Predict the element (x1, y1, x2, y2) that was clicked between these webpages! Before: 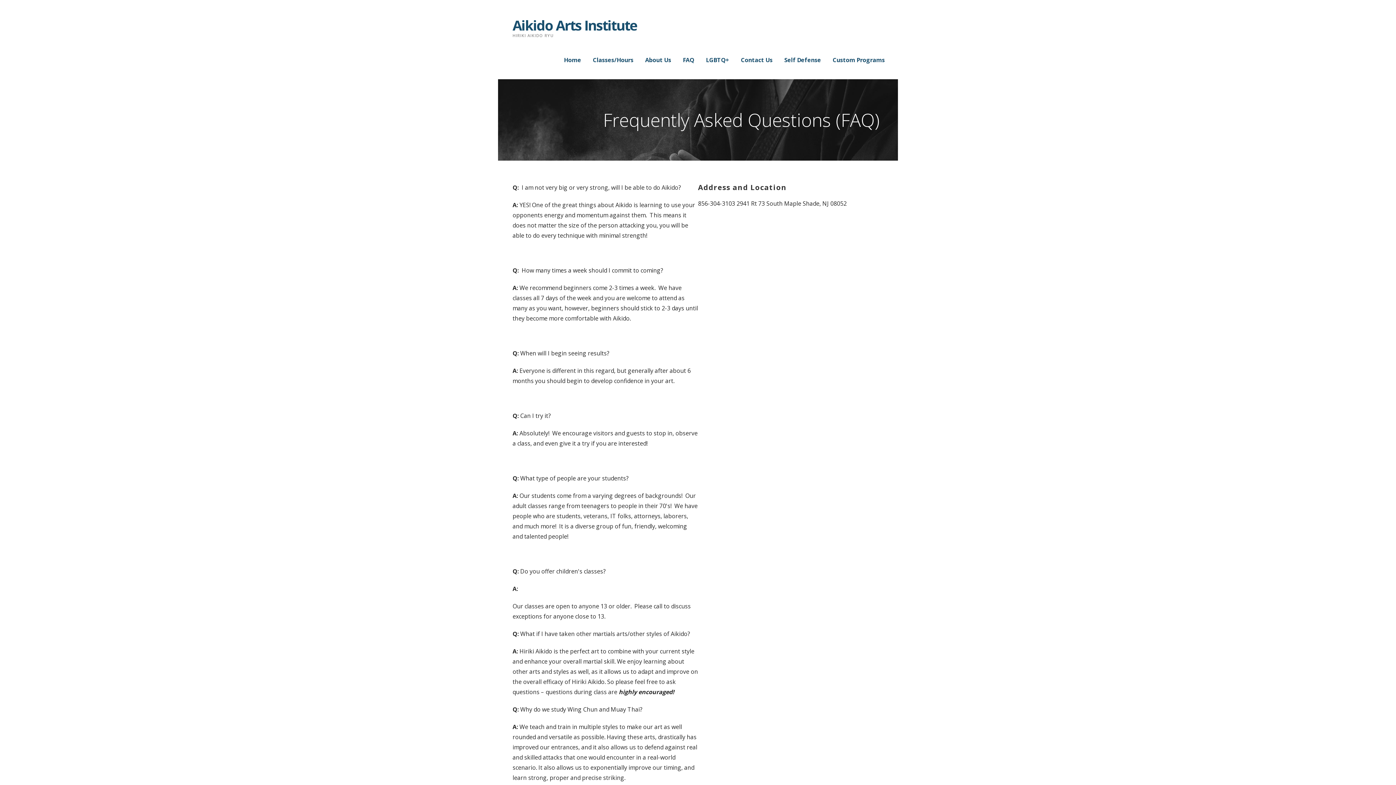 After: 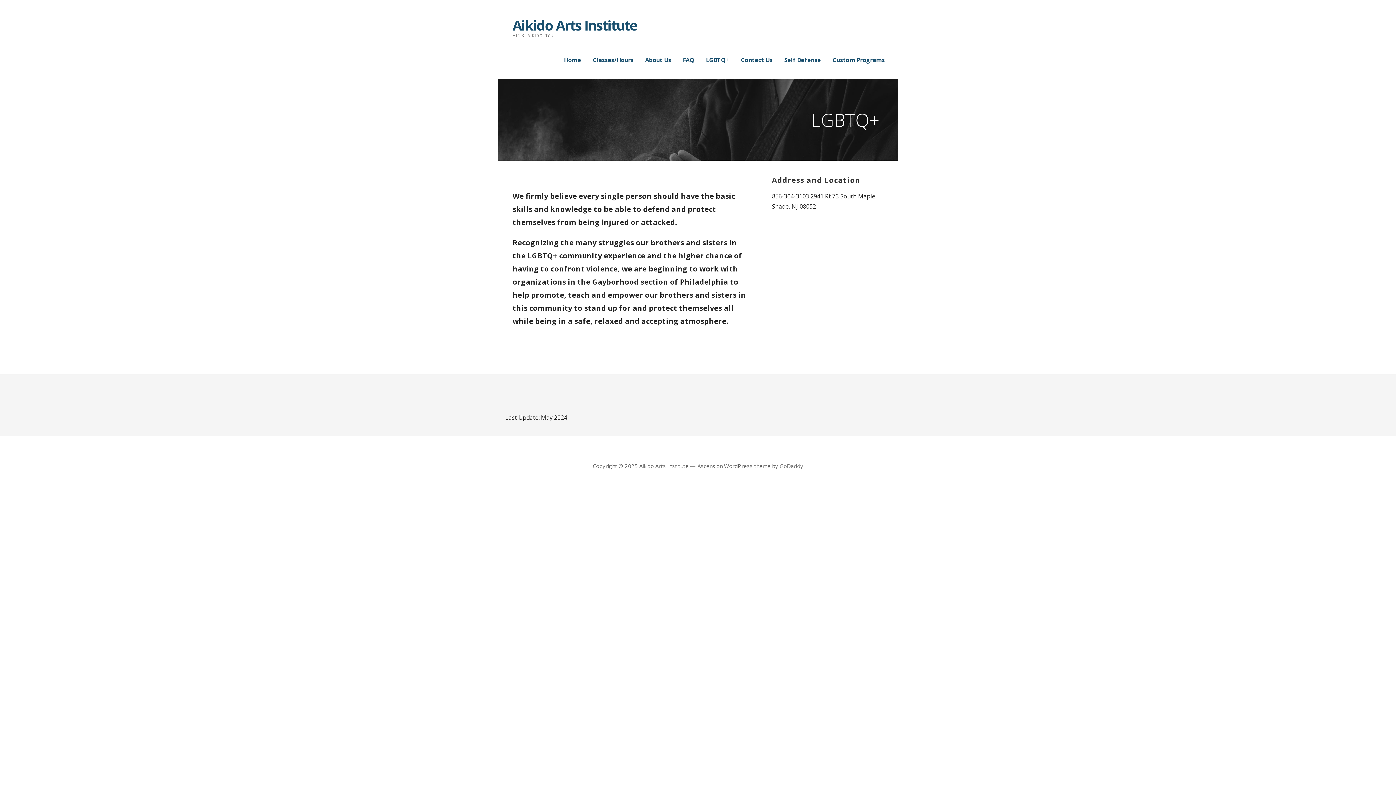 Action: label: LGBTQ+ bbox: (706, 52, 729, 67)